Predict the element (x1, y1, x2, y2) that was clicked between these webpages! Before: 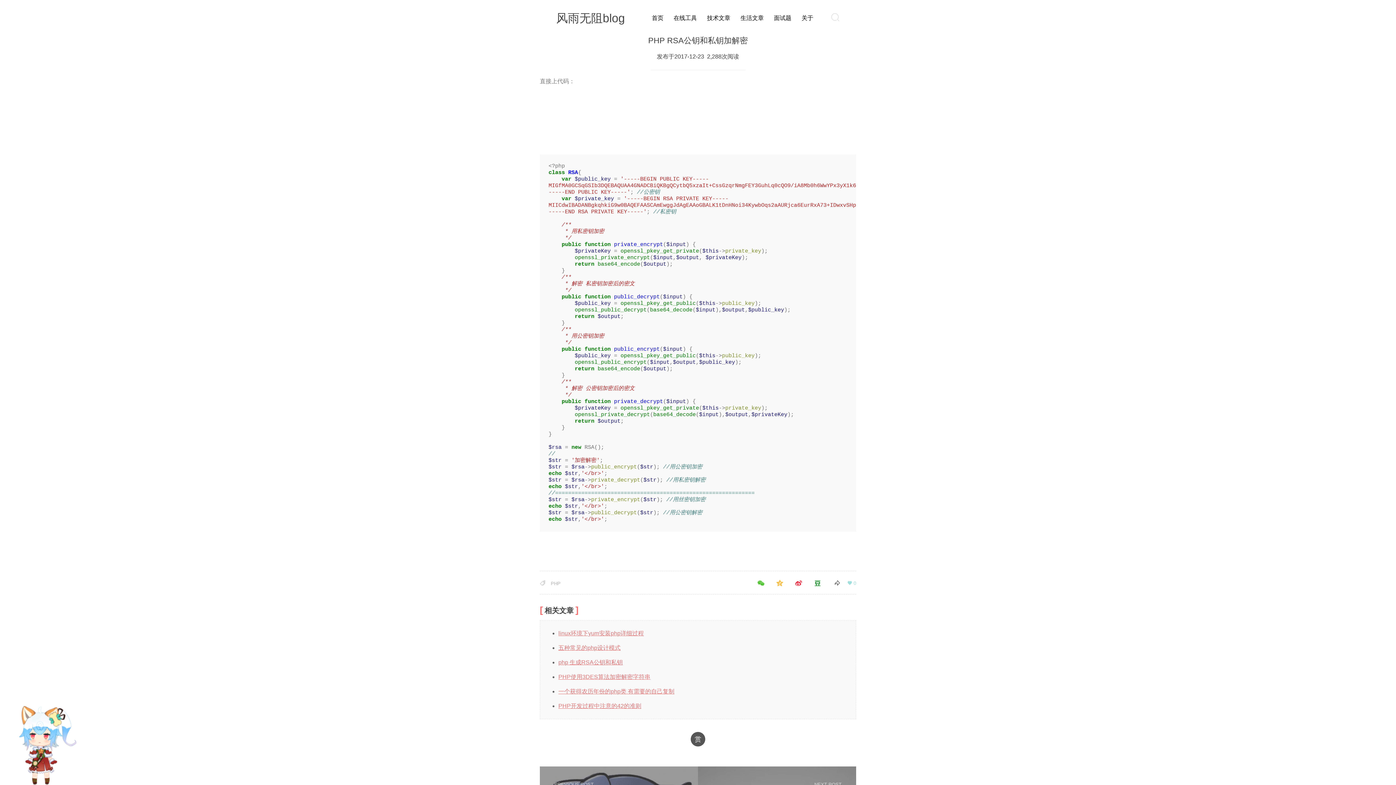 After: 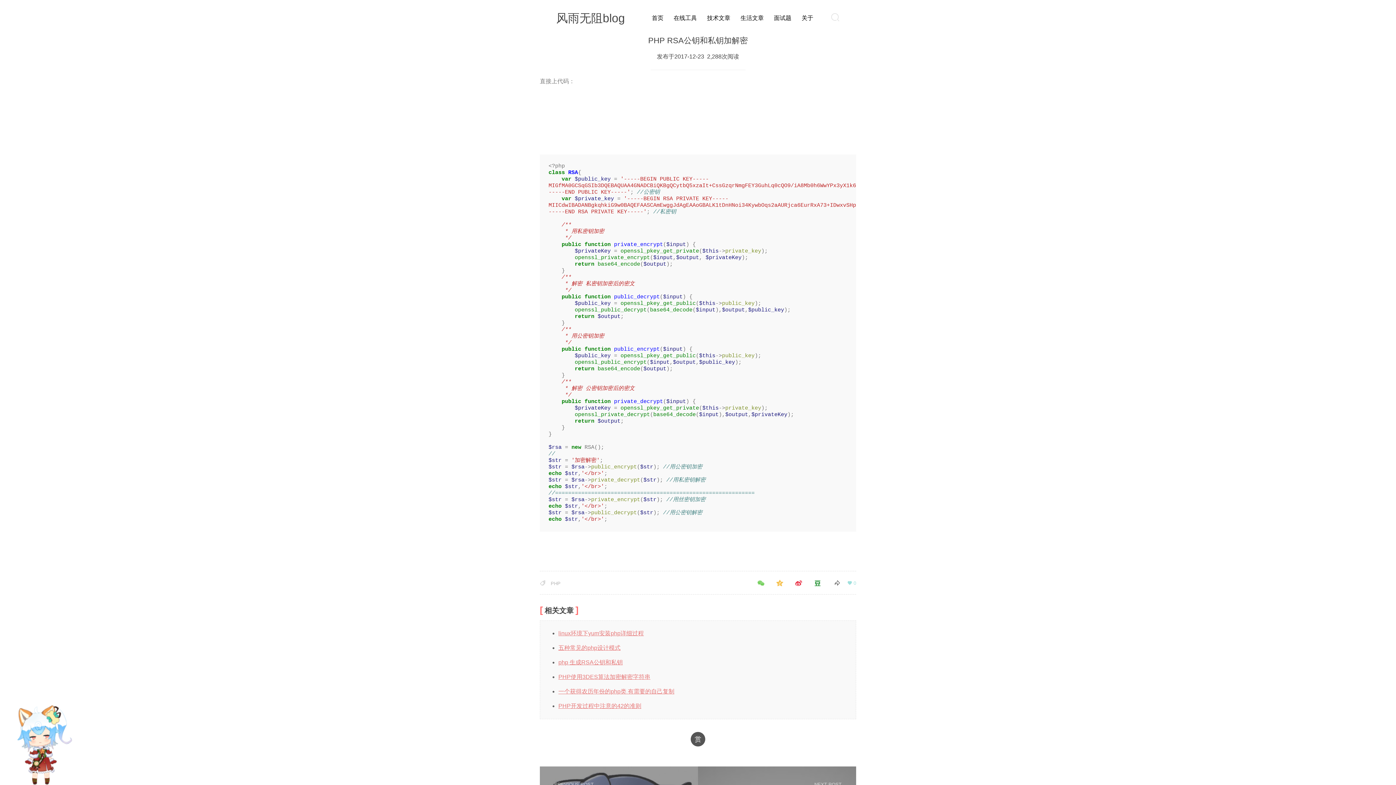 Action: bbox: (755, 584, 766, 590)